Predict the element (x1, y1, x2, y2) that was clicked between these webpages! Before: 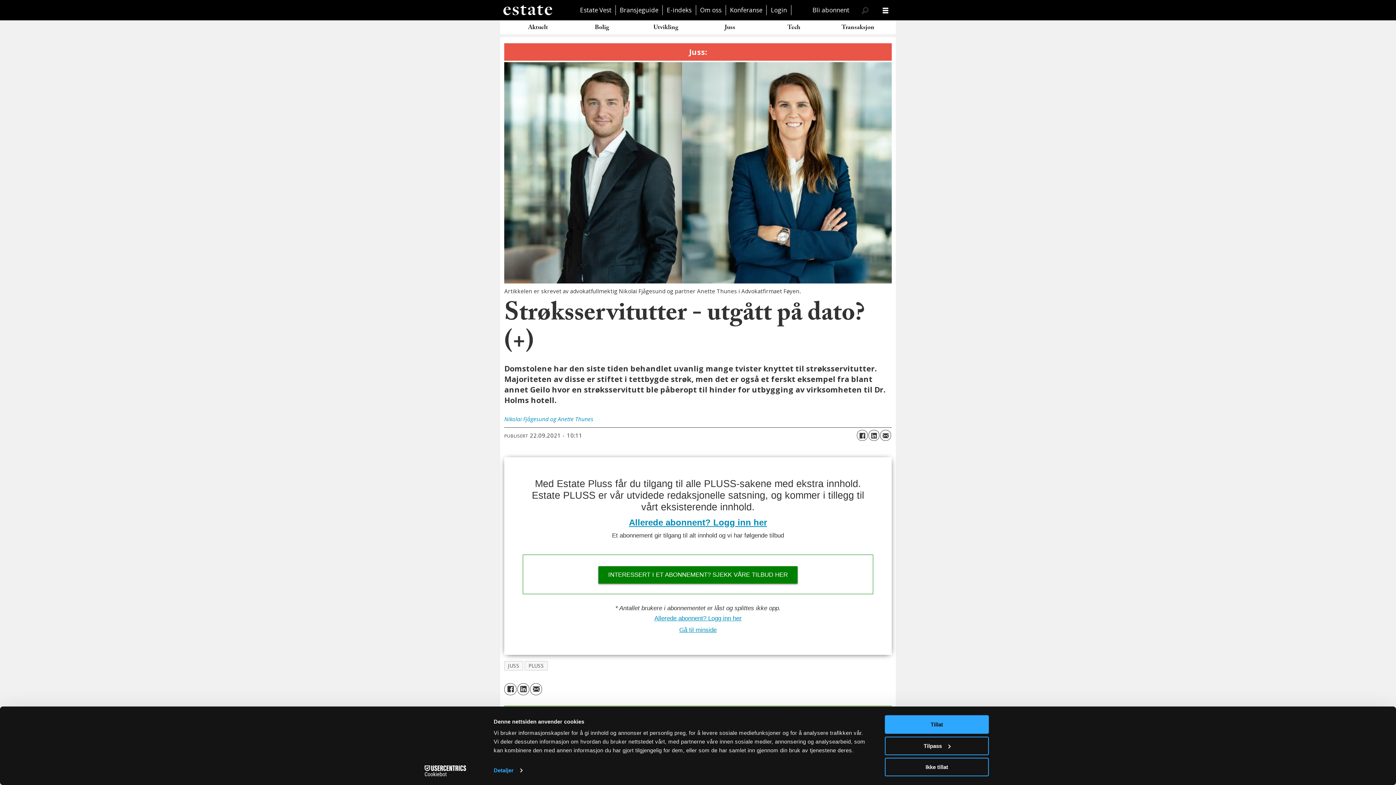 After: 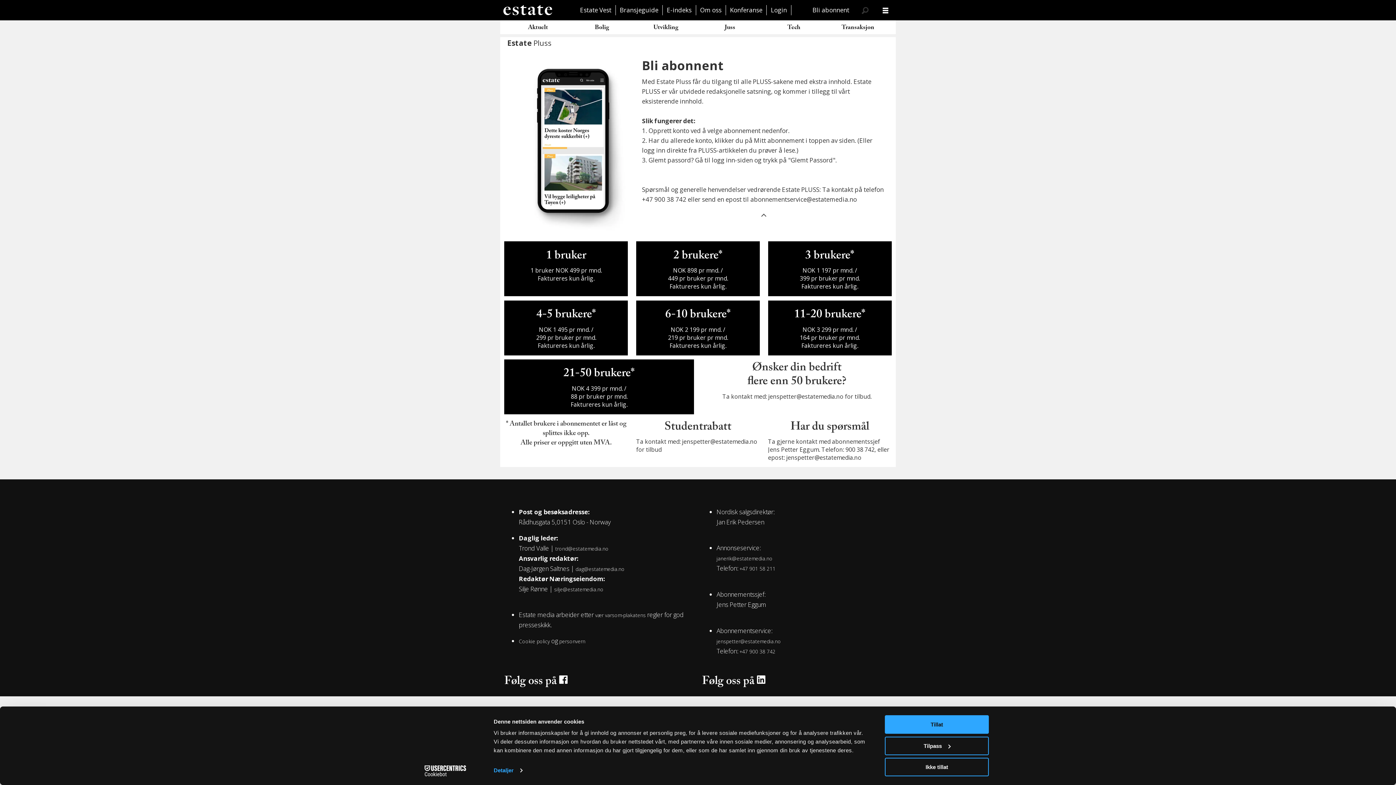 Action: label: Bli abonnent bbox: (806, 0, 855, 20)